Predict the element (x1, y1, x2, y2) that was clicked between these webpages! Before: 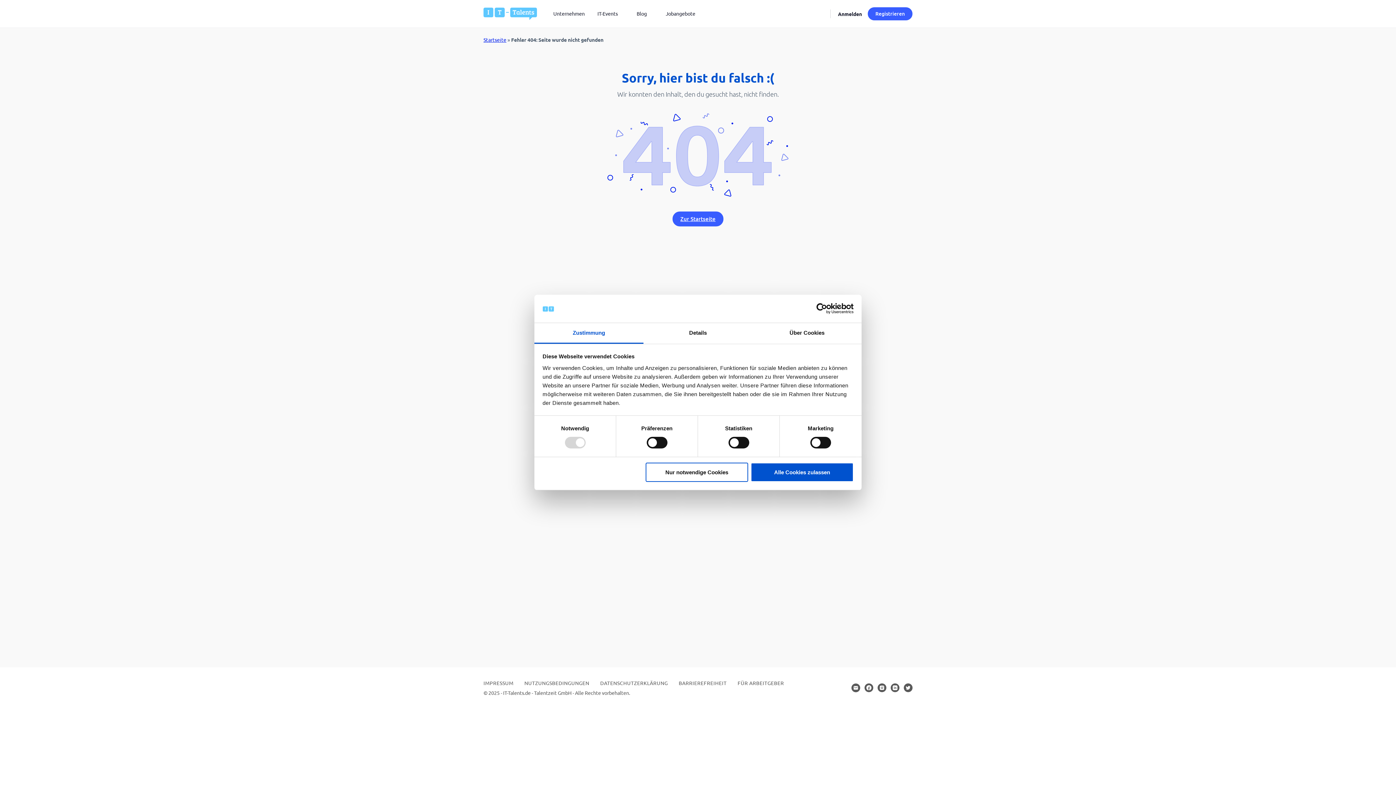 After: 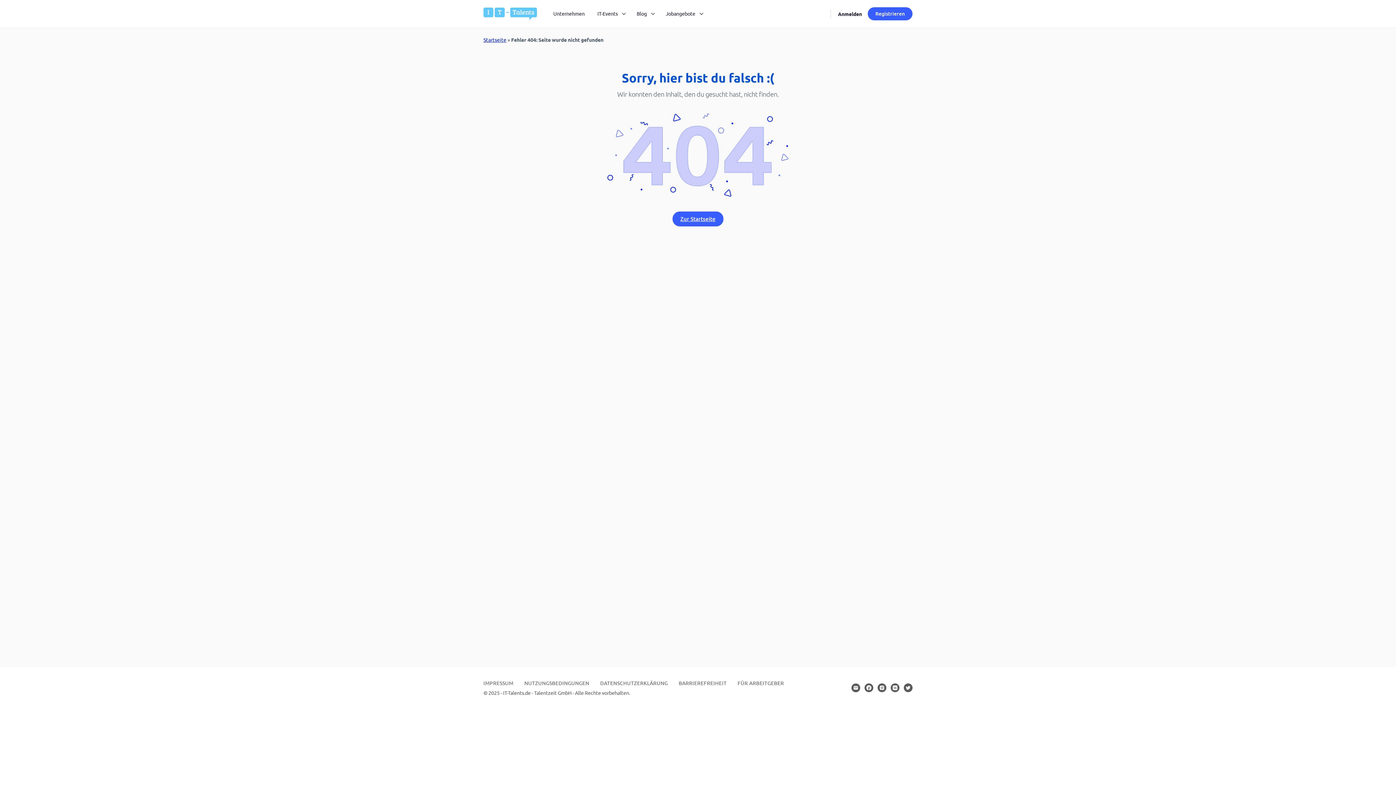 Action: label: Alle Cookies zulassen bbox: (751, 462, 853, 482)